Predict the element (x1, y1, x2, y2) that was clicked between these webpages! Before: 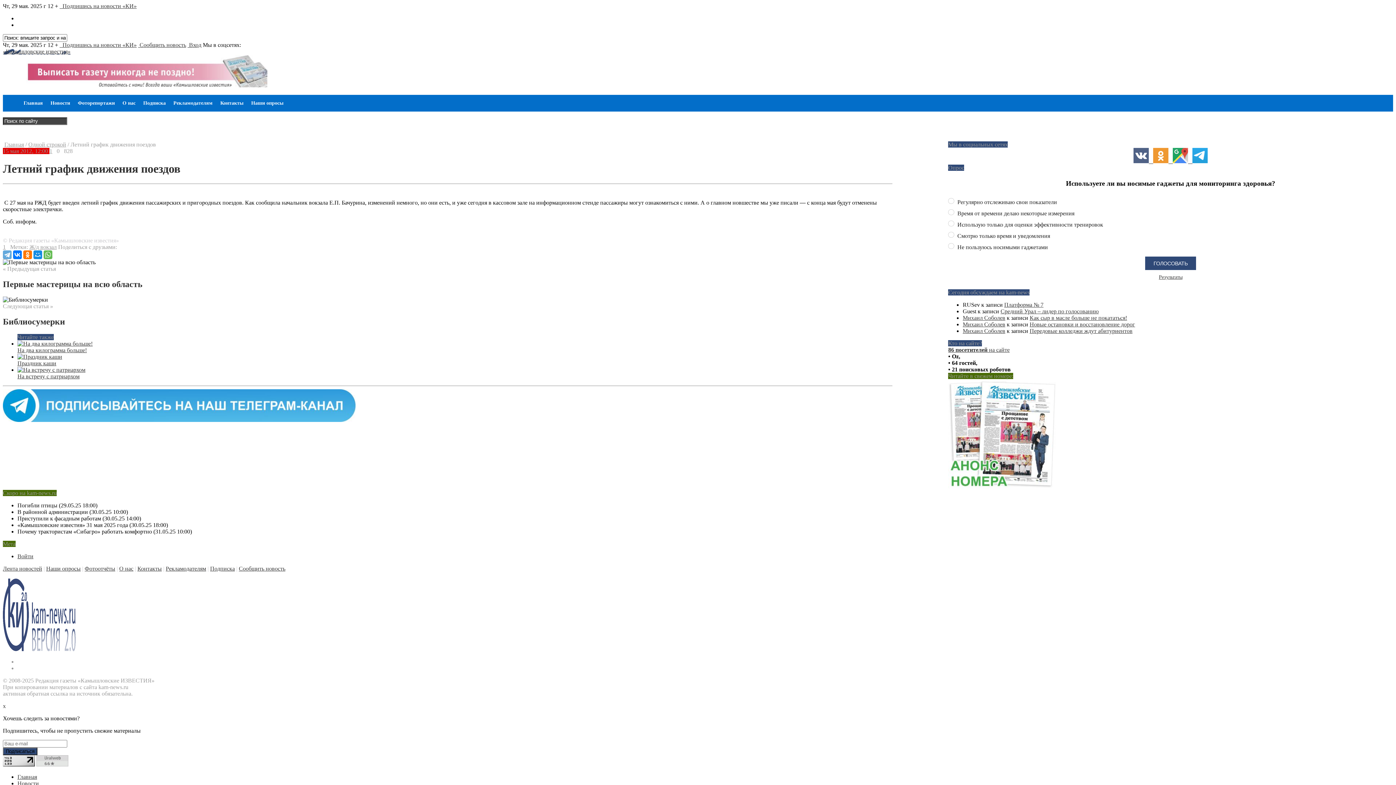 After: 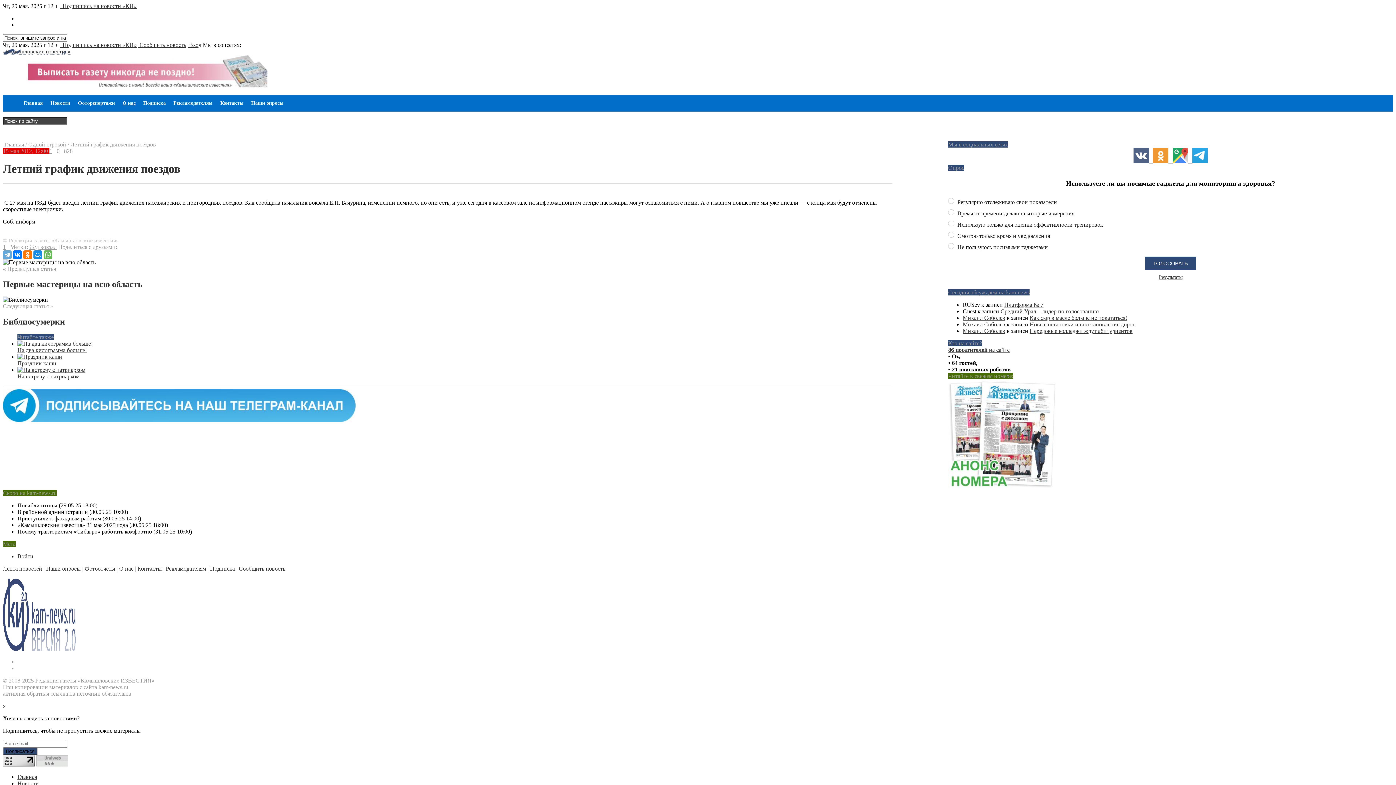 Action: bbox: (122, 100, 135, 106) label: О нас